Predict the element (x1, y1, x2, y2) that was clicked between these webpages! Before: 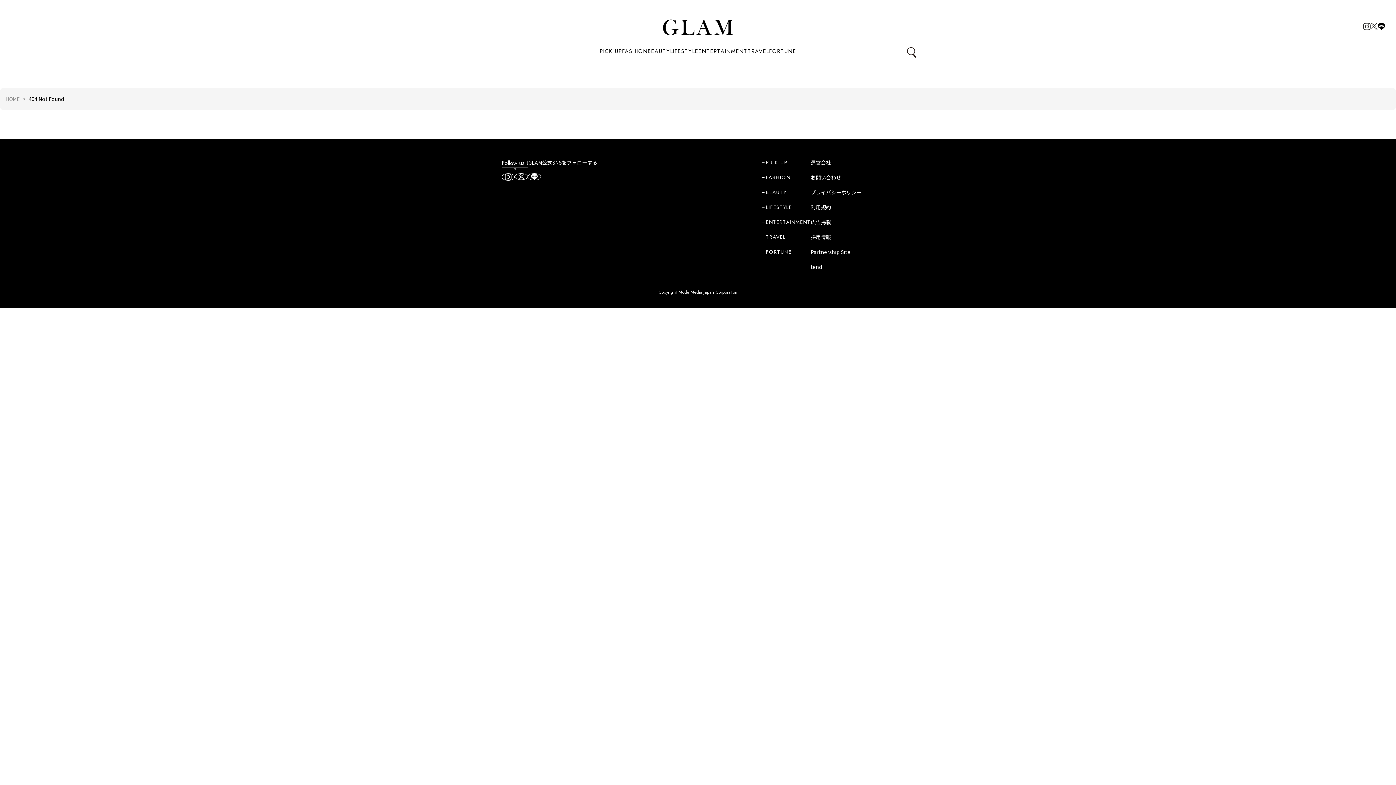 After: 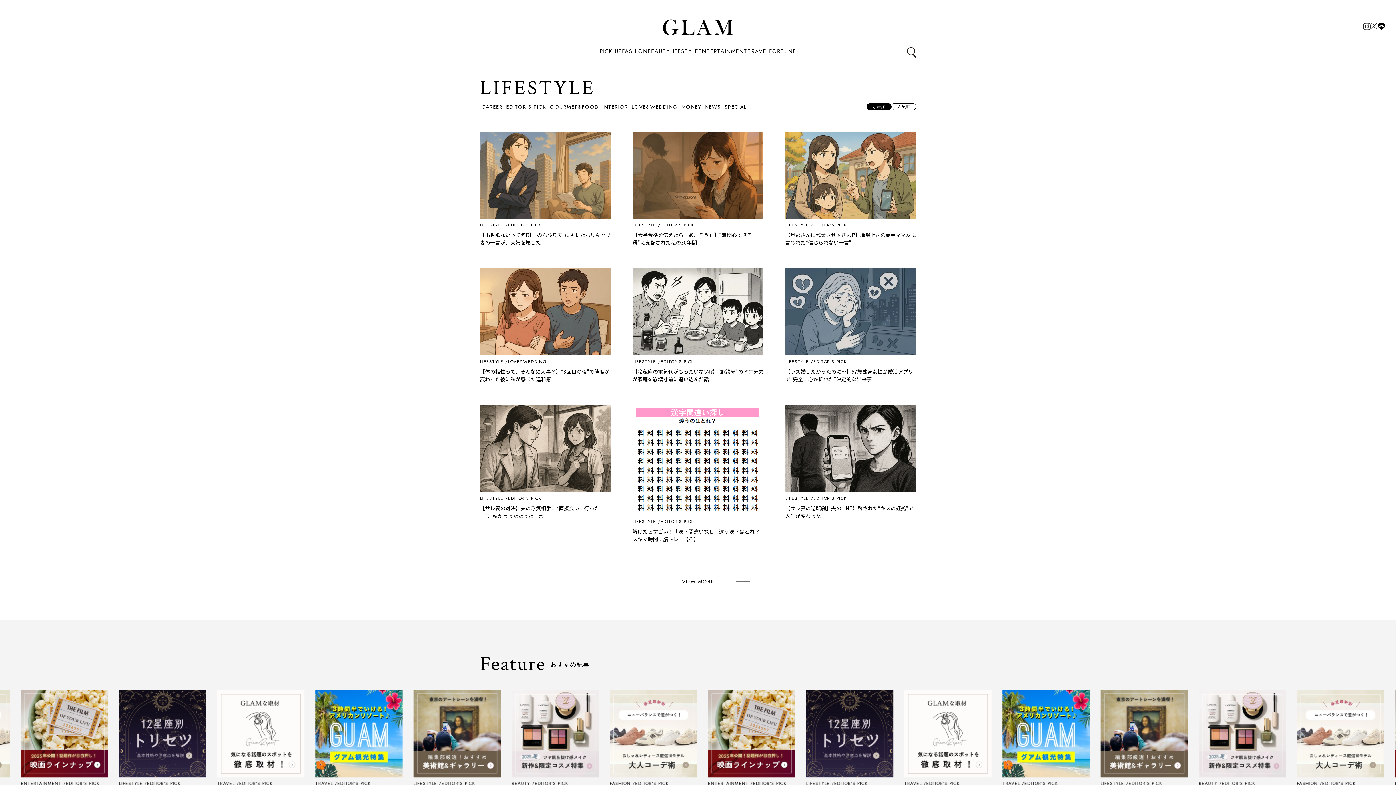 Action: label: LIFESTYLE bbox: (761, 203, 810, 211)